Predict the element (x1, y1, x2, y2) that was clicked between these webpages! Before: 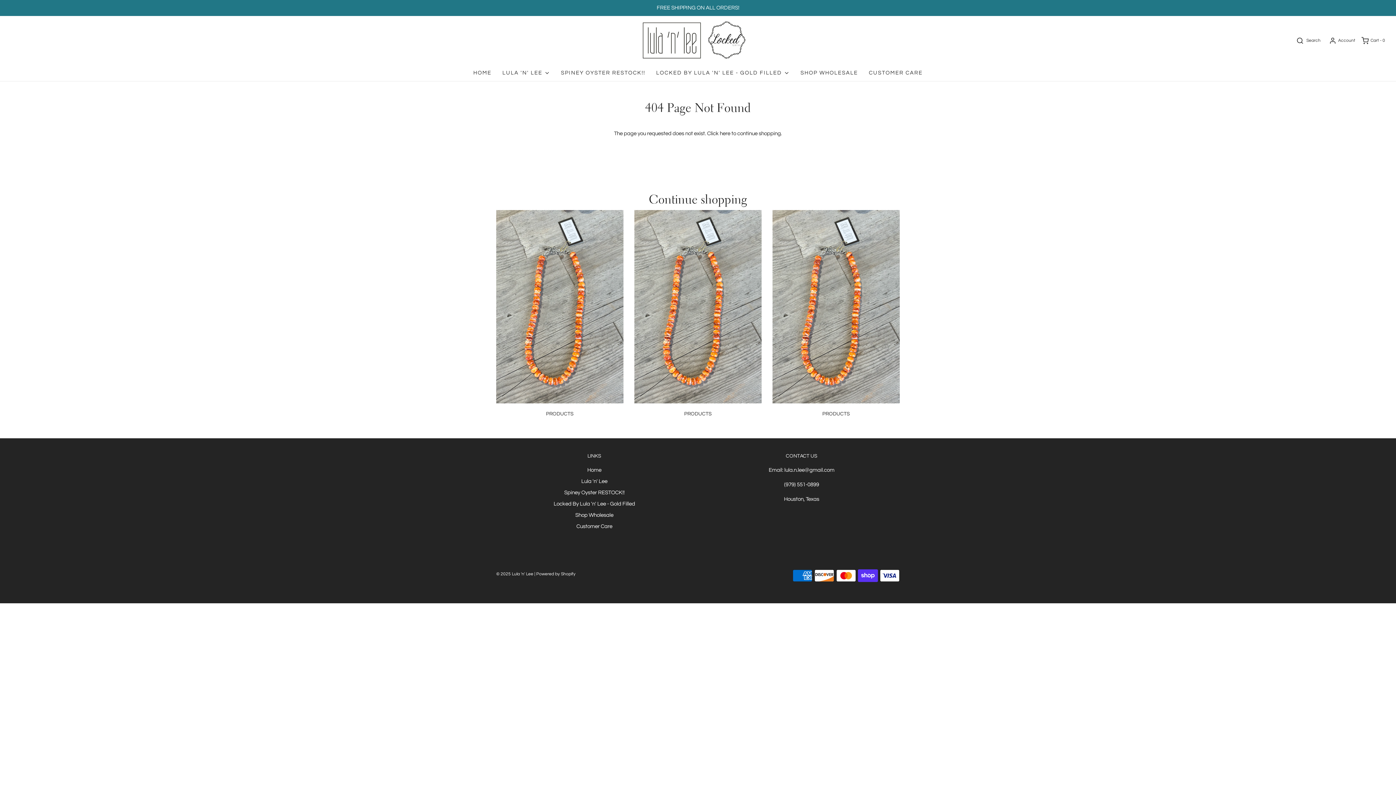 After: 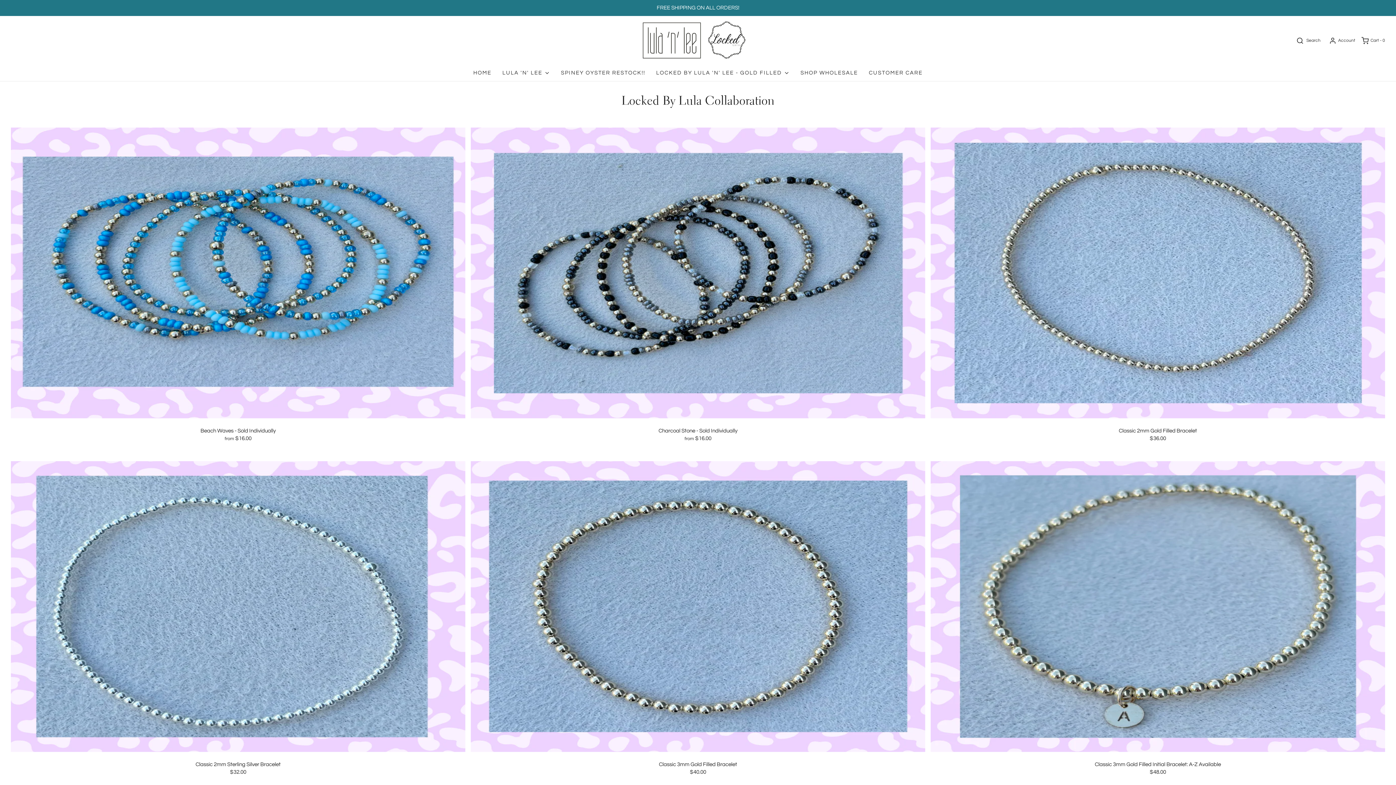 Action: label: LOCKED BY LULA 'N' LEE - GOLD FILLED bbox: (656, 65, 789, 81)